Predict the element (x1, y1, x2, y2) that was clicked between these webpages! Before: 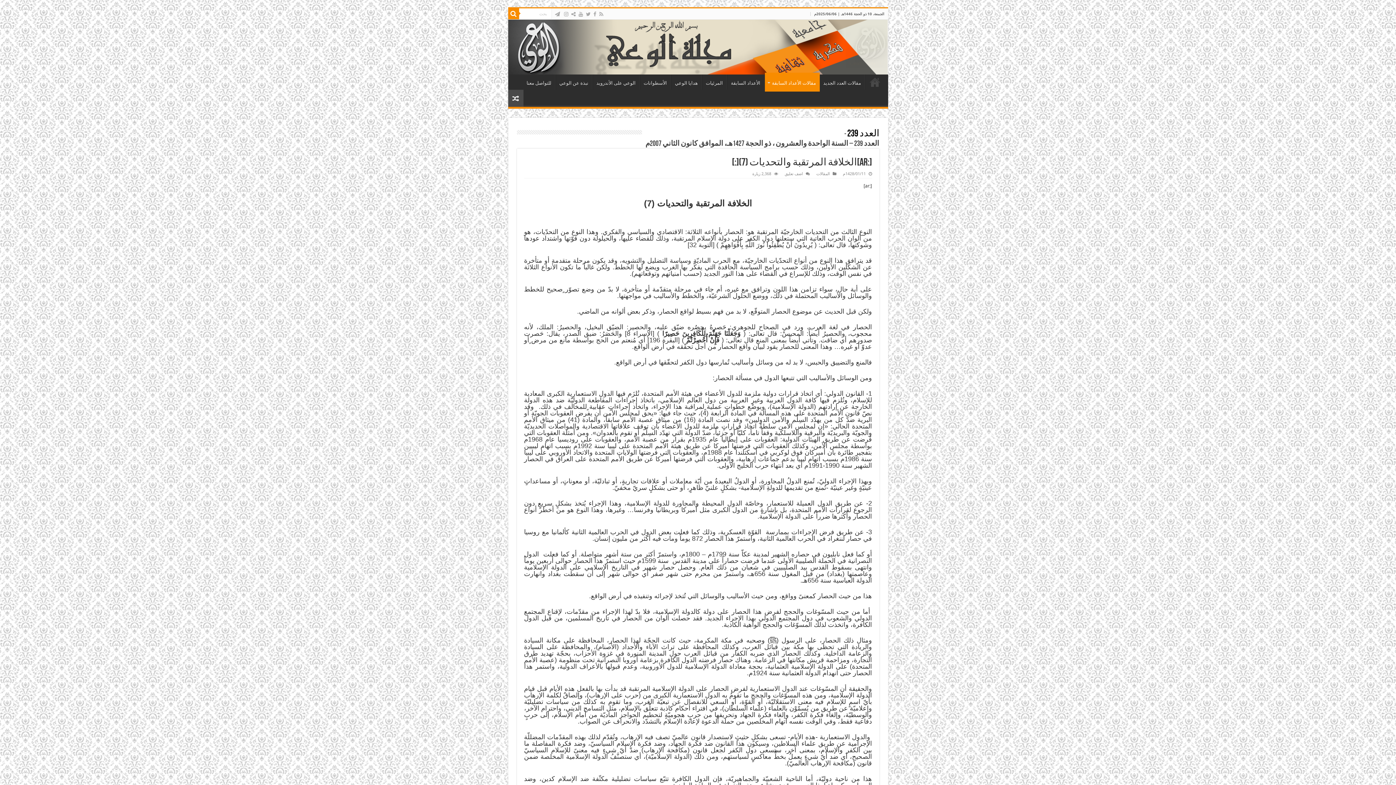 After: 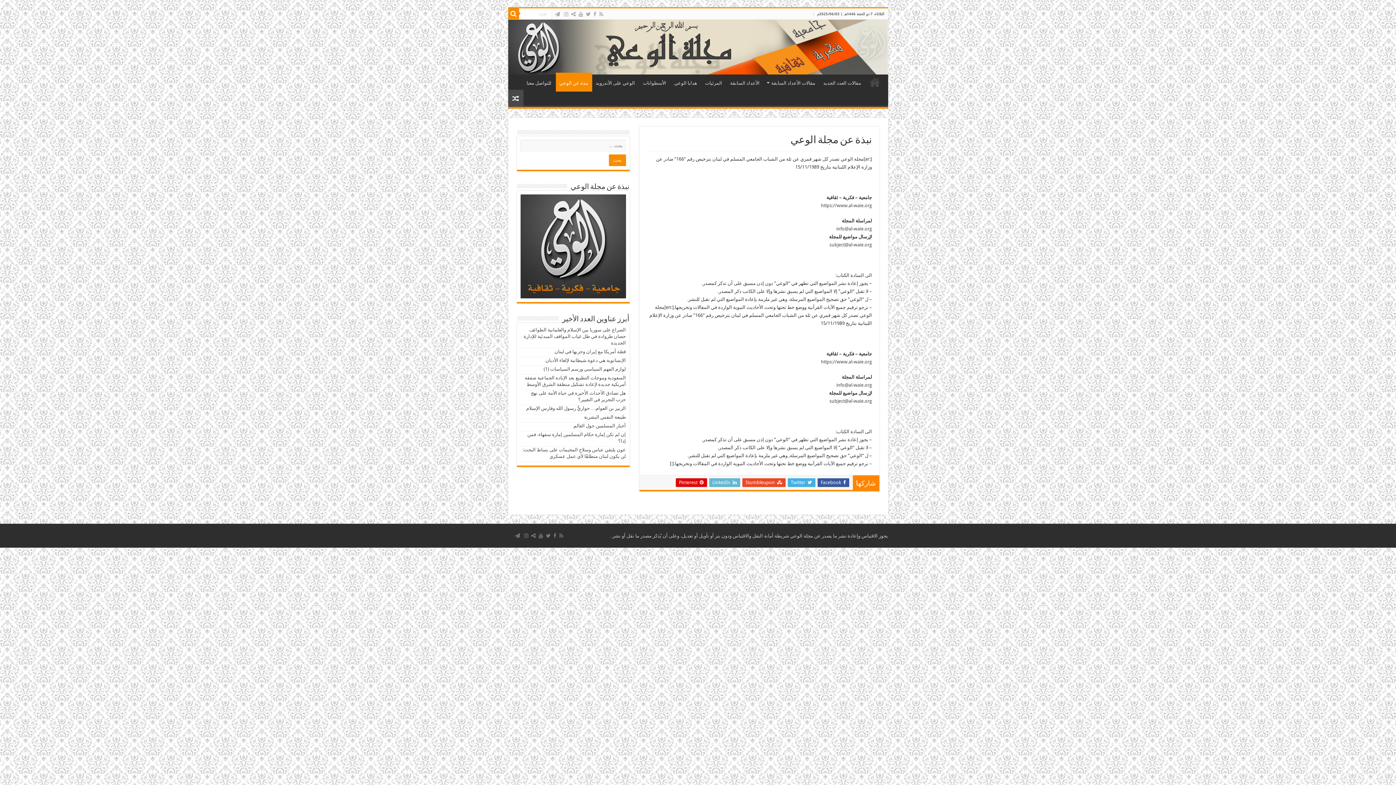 Action: bbox: (555, 74, 592, 89) label: نبذة عن الوعي